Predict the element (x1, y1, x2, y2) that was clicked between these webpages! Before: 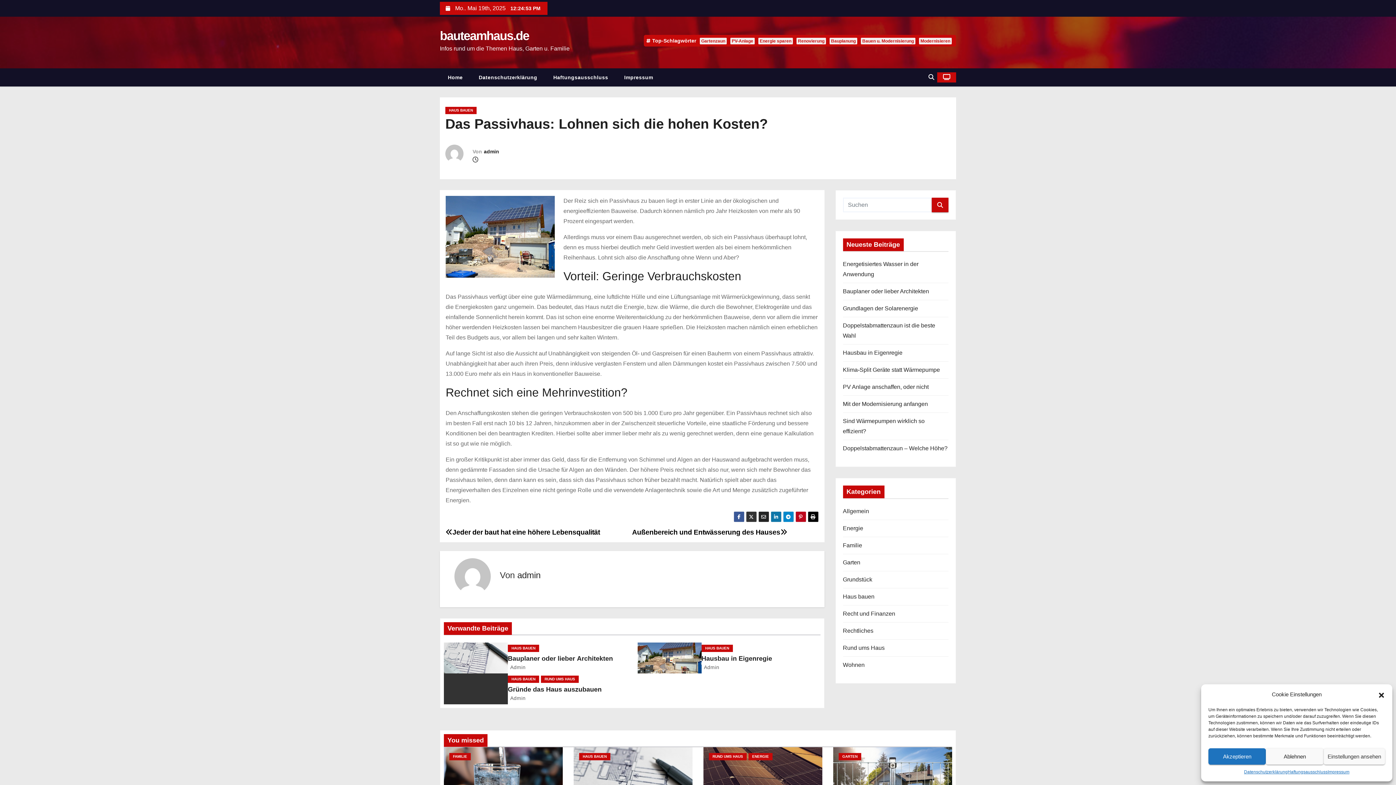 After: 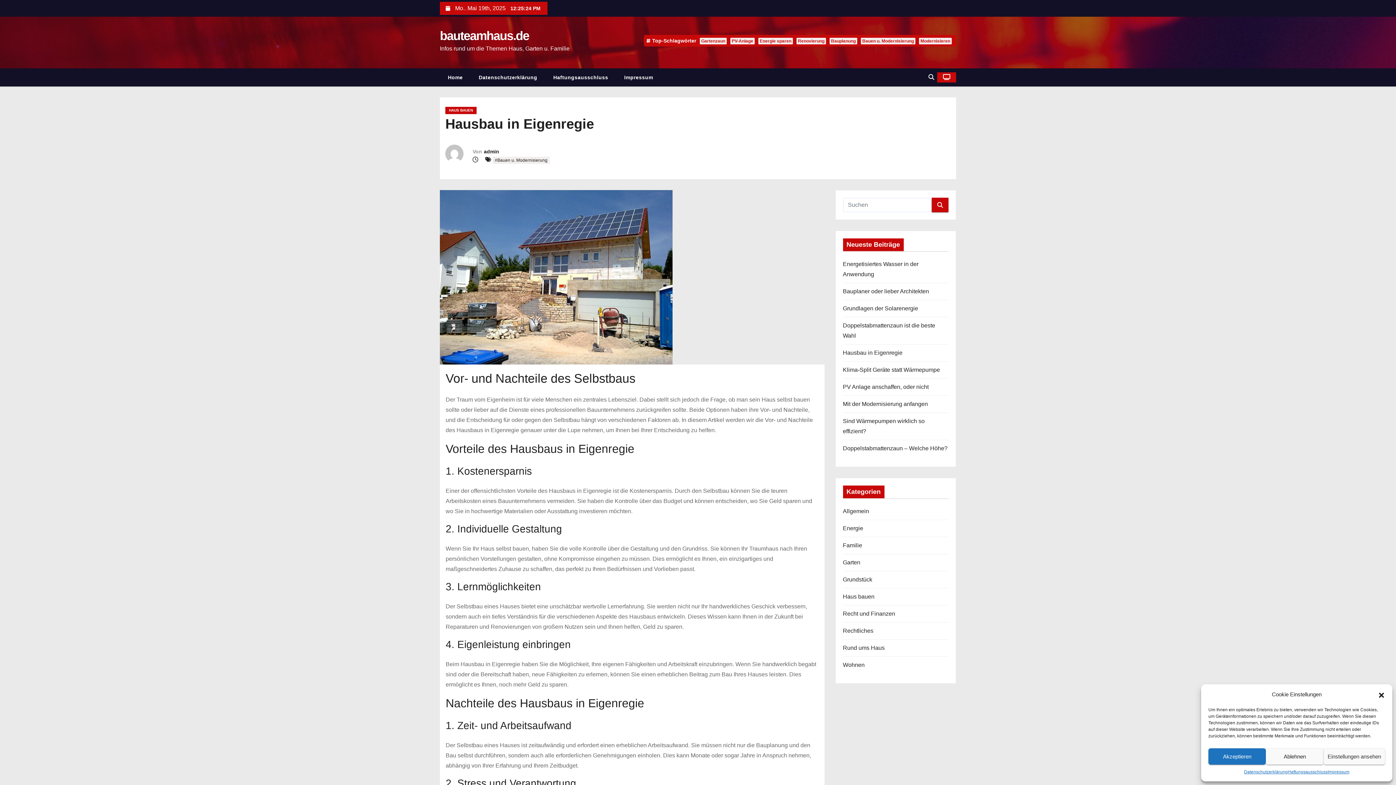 Action: label: Hausbau in Eigenregie bbox: (843, 349, 902, 356)